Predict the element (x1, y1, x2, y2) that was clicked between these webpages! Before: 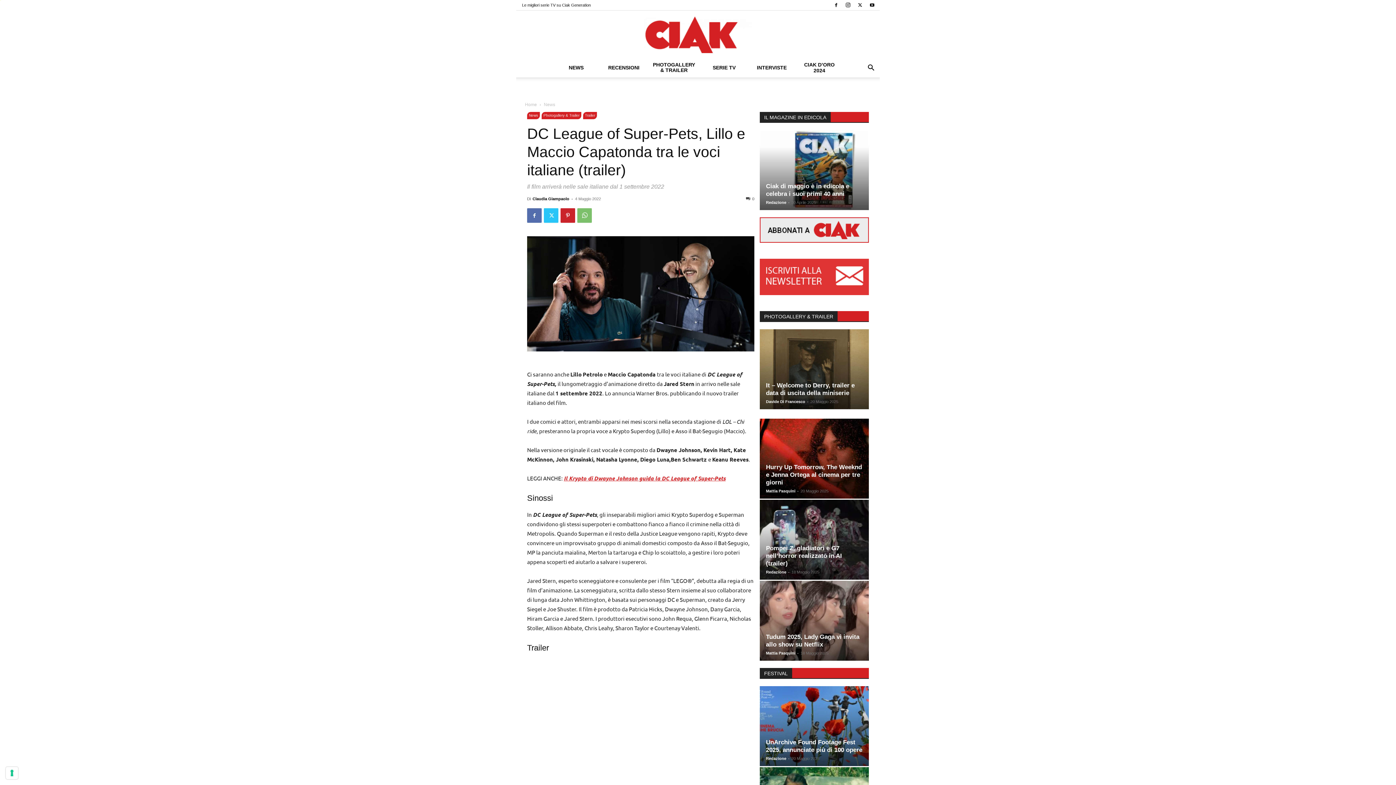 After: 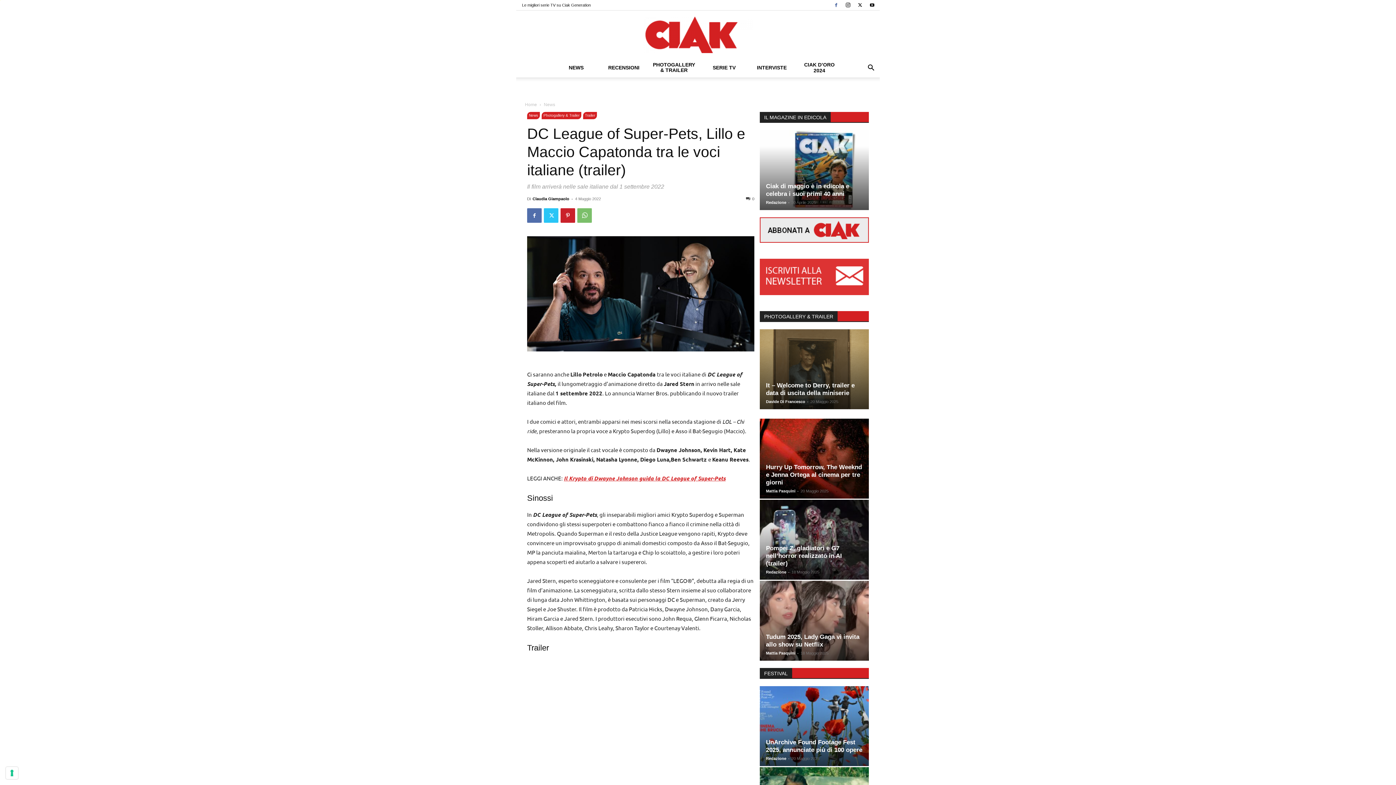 Action: bbox: (830, 0, 841, 10)